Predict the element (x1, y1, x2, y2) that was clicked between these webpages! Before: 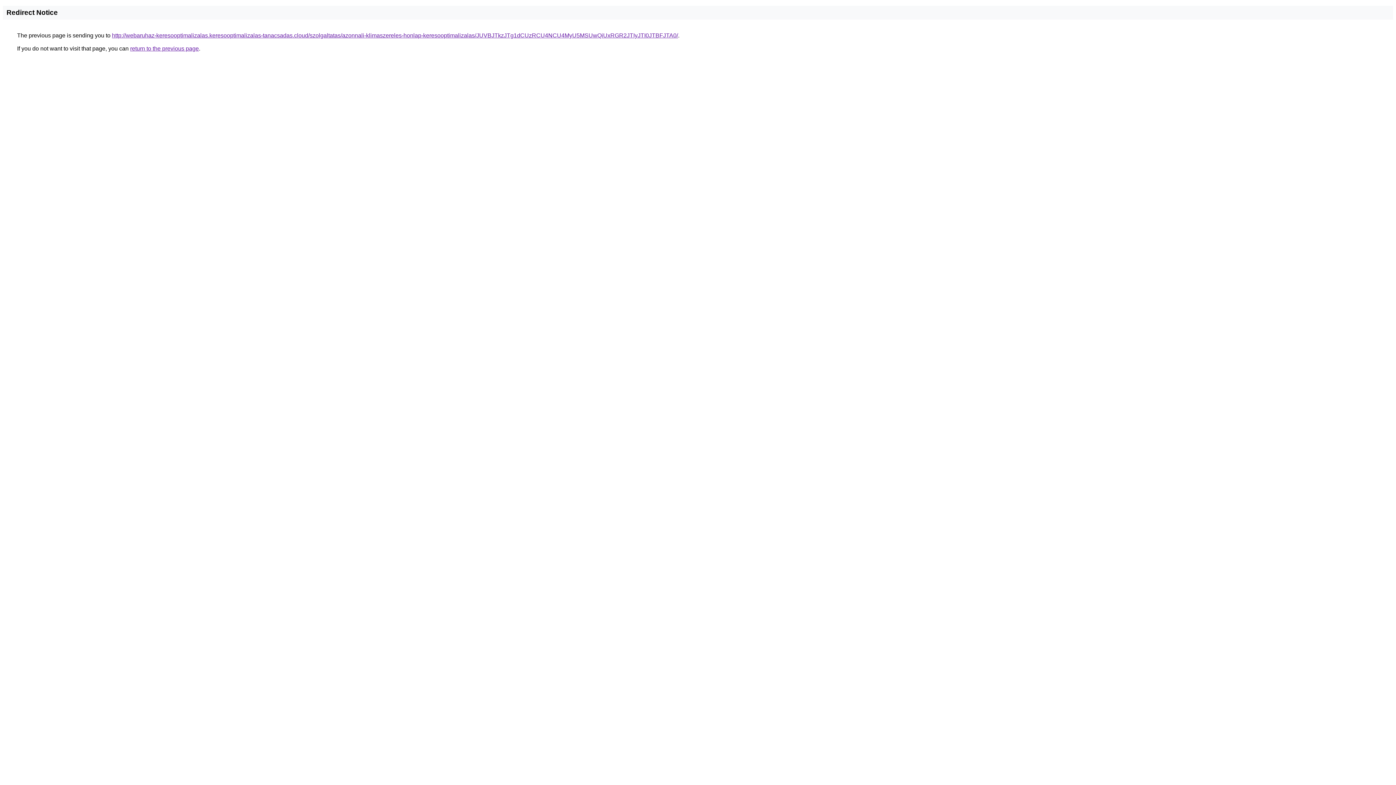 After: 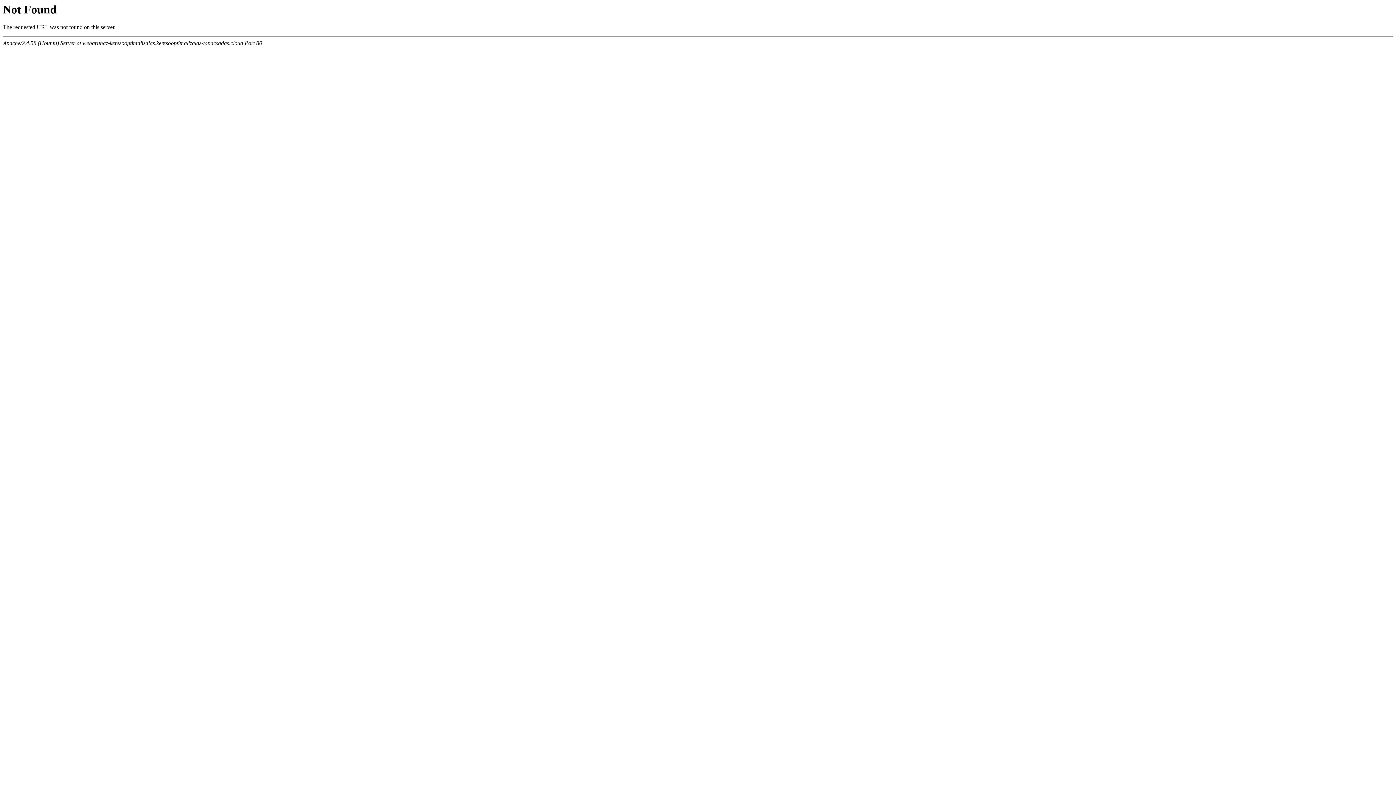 Action: label: http://webaruhaz-keresooptimalizalas.keresooptimalizalas-tanacsadas.cloud/szolgaltatas/azonnali-klimaszereles-honlap-keresooptimalizalas/JUVBJTkzJTg1dCUzRCU4NCU4MyU5MSUwQiUxRGR2JTIyJTI0JTBFJTA0/ bbox: (112, 32, 678, 38)